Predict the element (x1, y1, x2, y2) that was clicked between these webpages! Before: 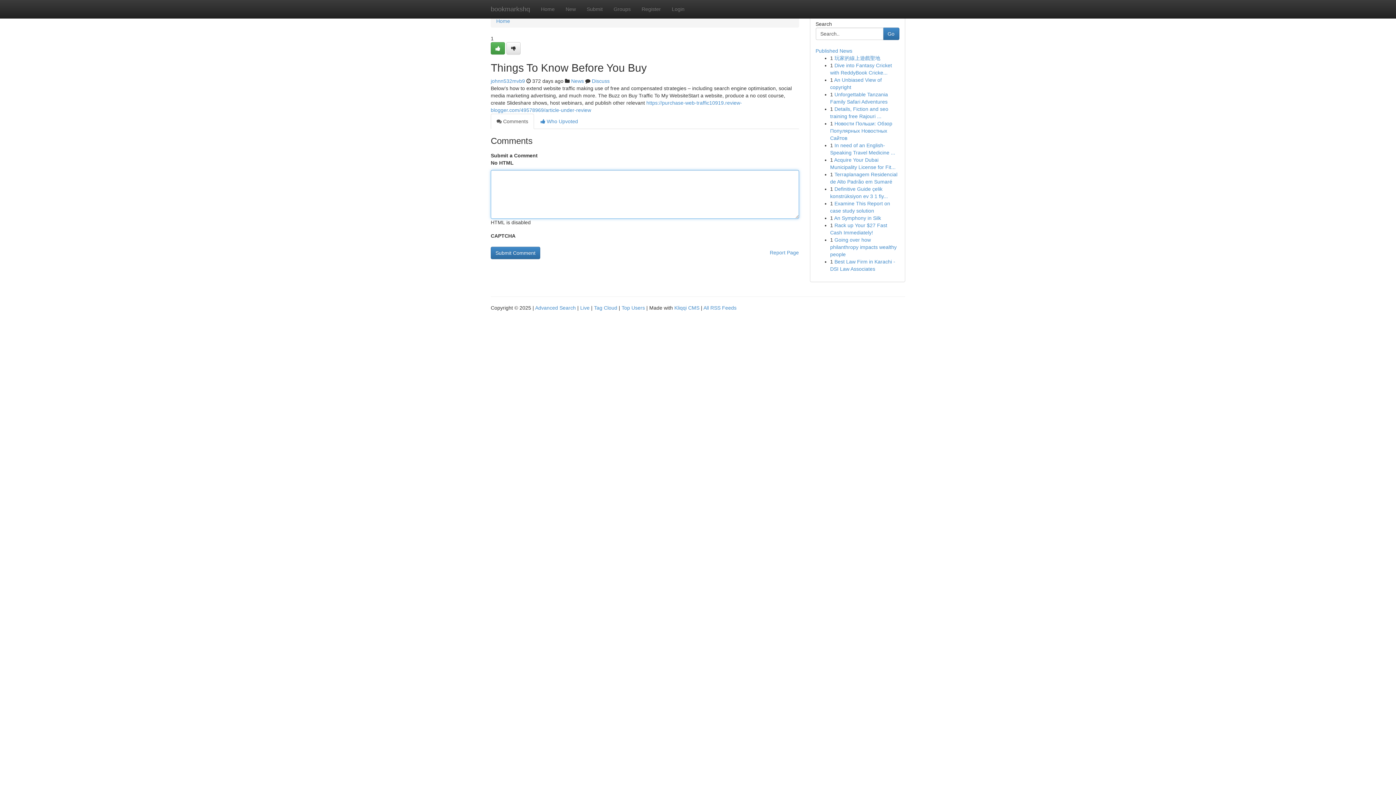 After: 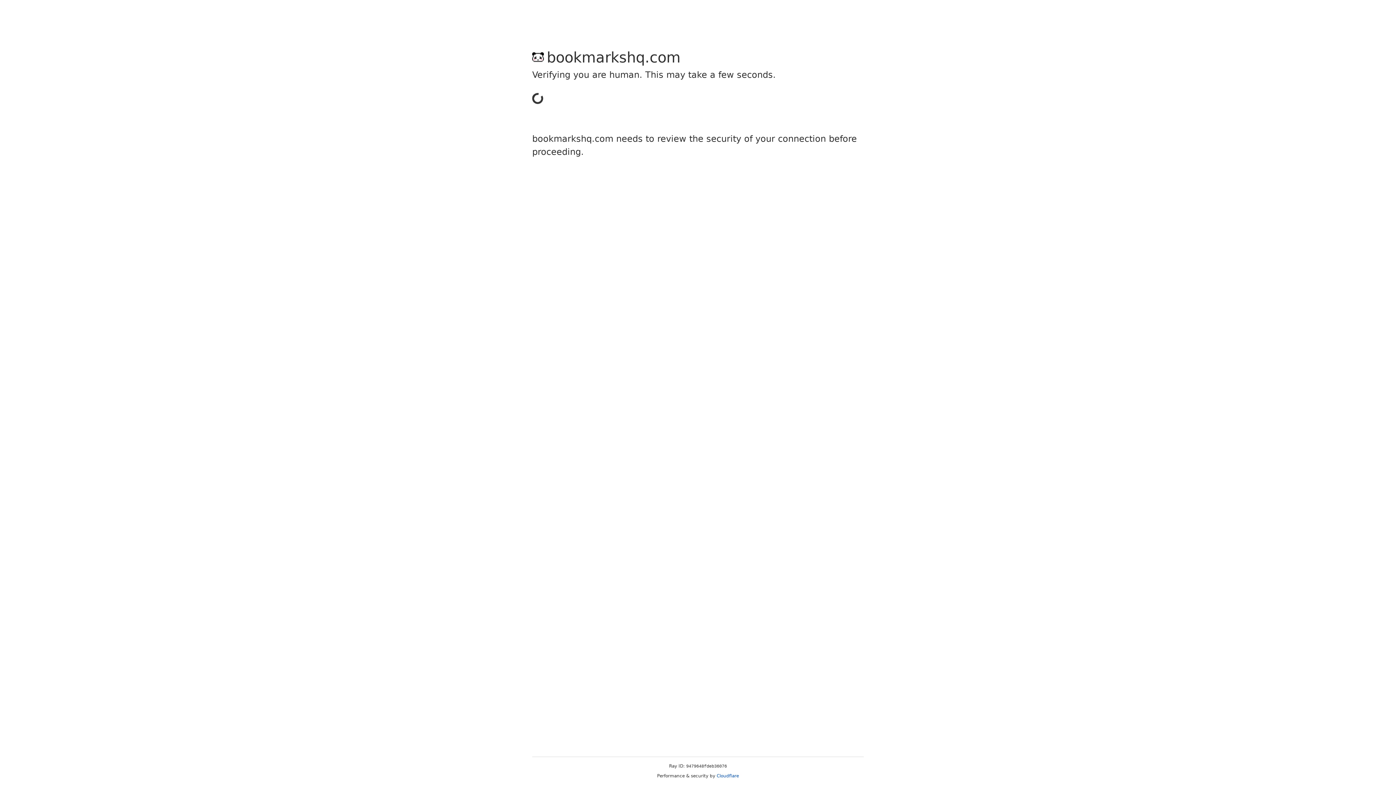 Action: label: Submit bbox: (581, 0, 608, 18)